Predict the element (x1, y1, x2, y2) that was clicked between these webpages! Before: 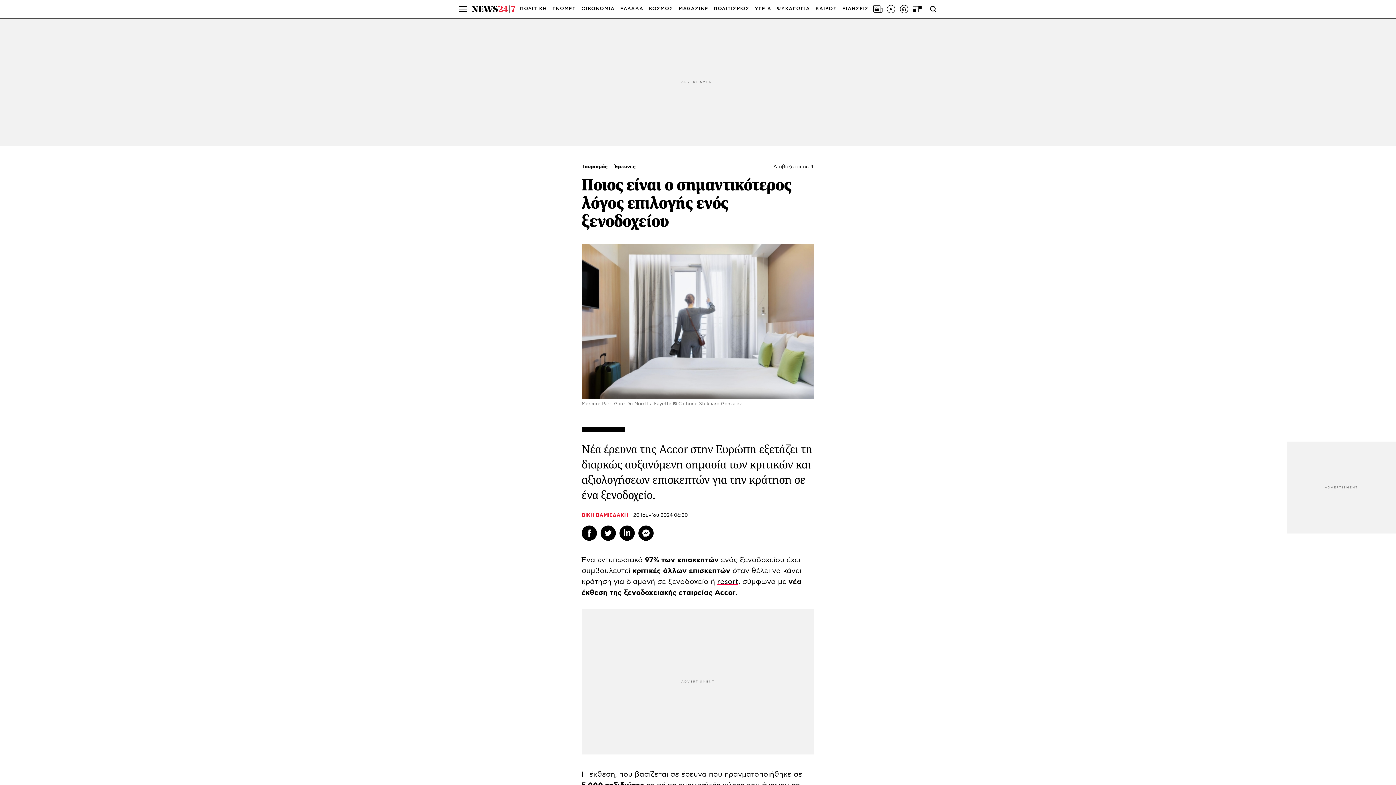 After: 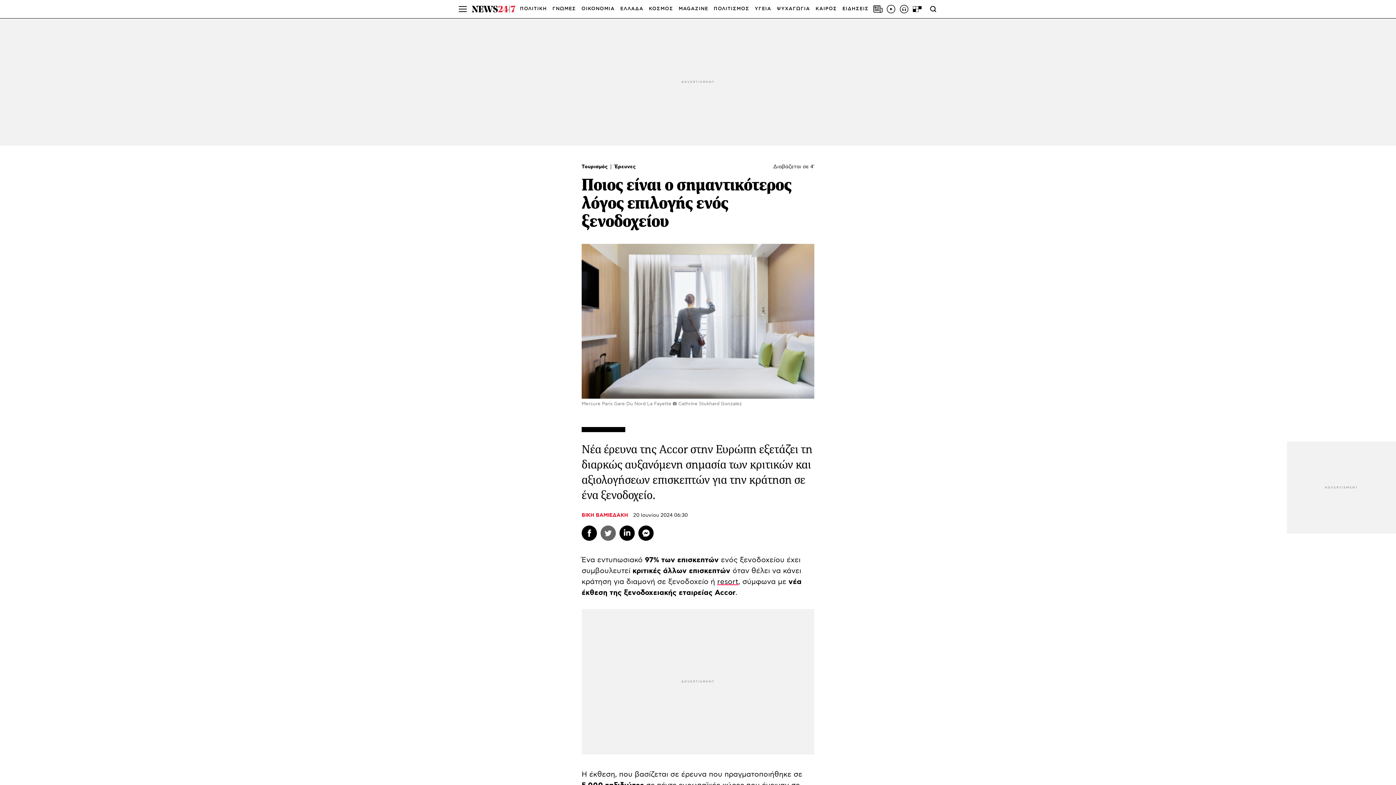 Action: bbox: (600, 525, 616, 541) label: Twitter